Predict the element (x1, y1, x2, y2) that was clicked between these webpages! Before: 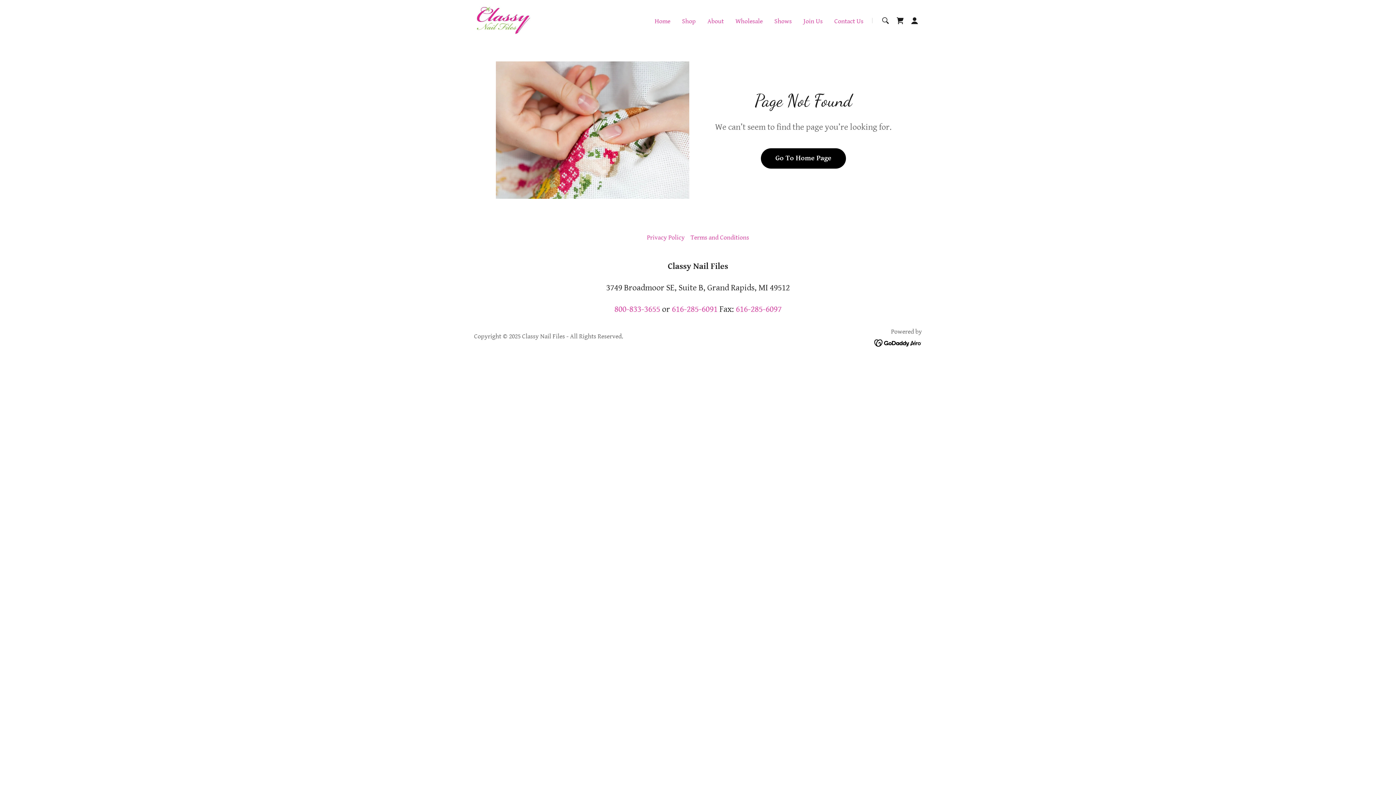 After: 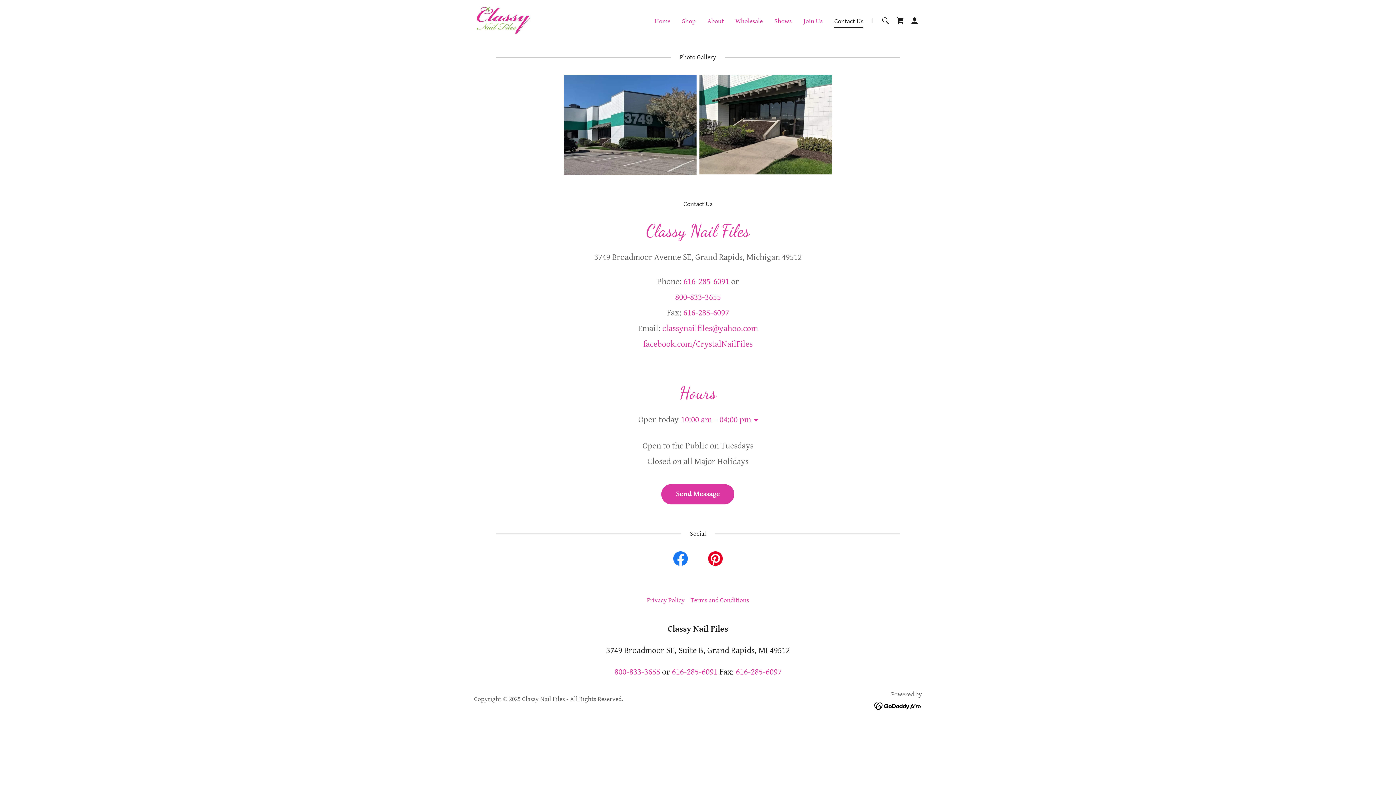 Action: label: Contact Us bbox: (832, 14, 865, 27)